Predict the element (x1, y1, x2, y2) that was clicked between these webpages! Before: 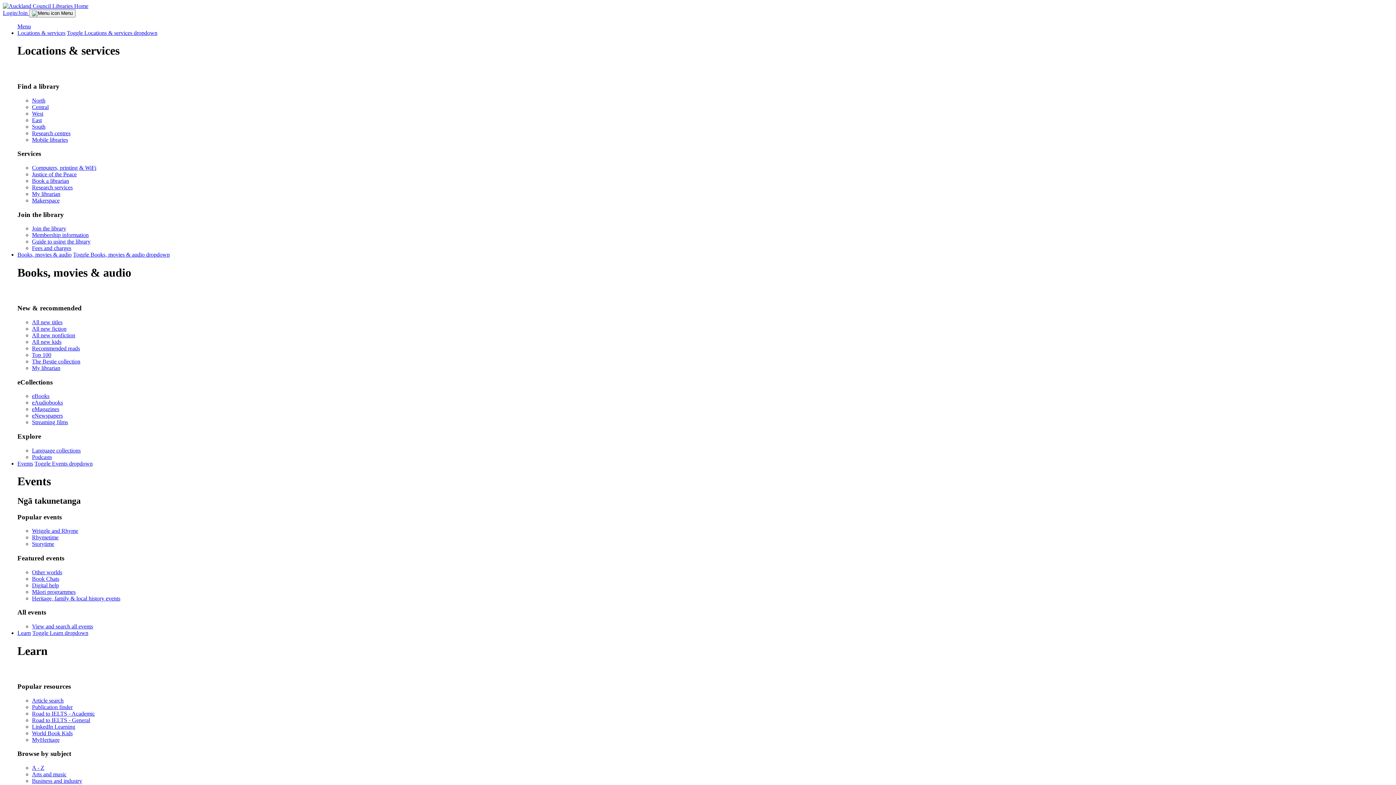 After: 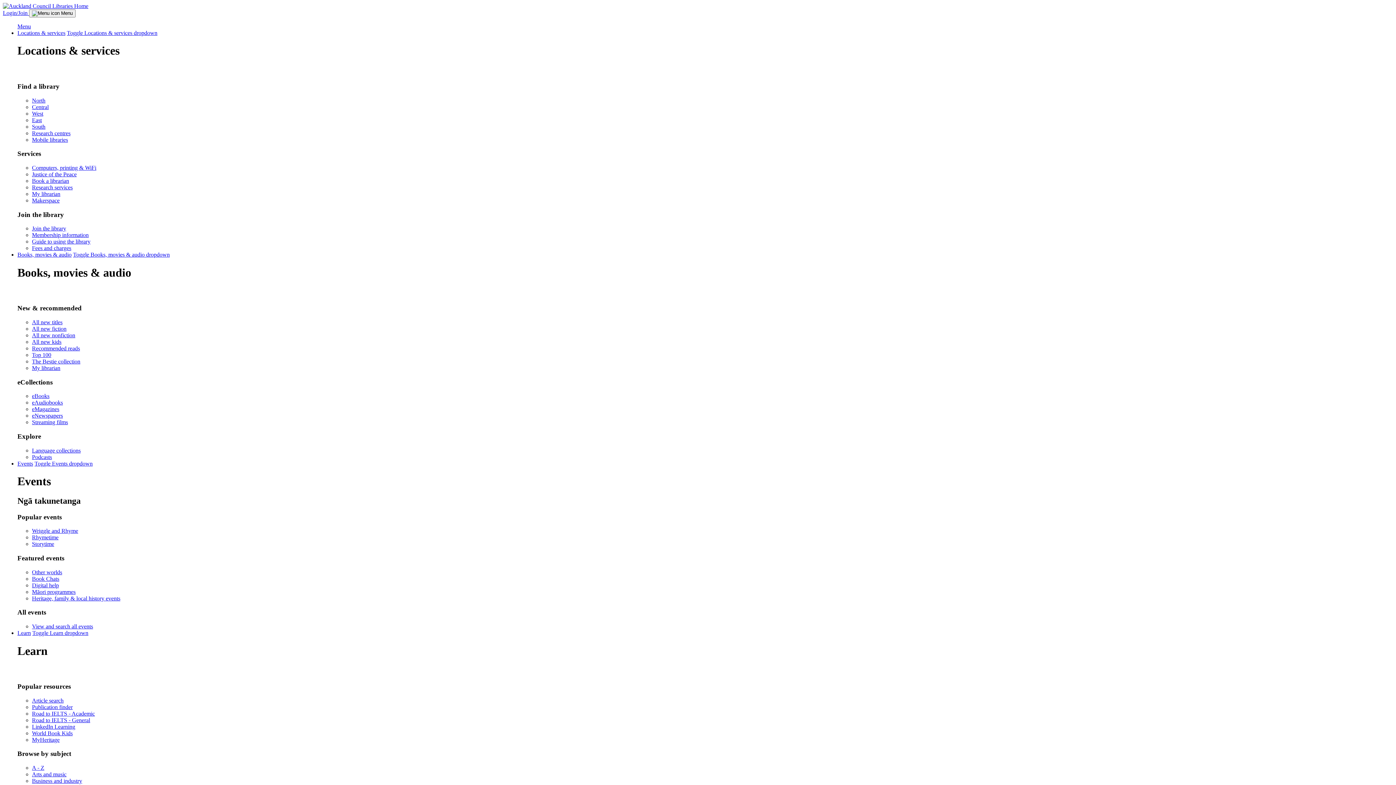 Action: bbox: (32, 190, 60, 197) label: My librarian